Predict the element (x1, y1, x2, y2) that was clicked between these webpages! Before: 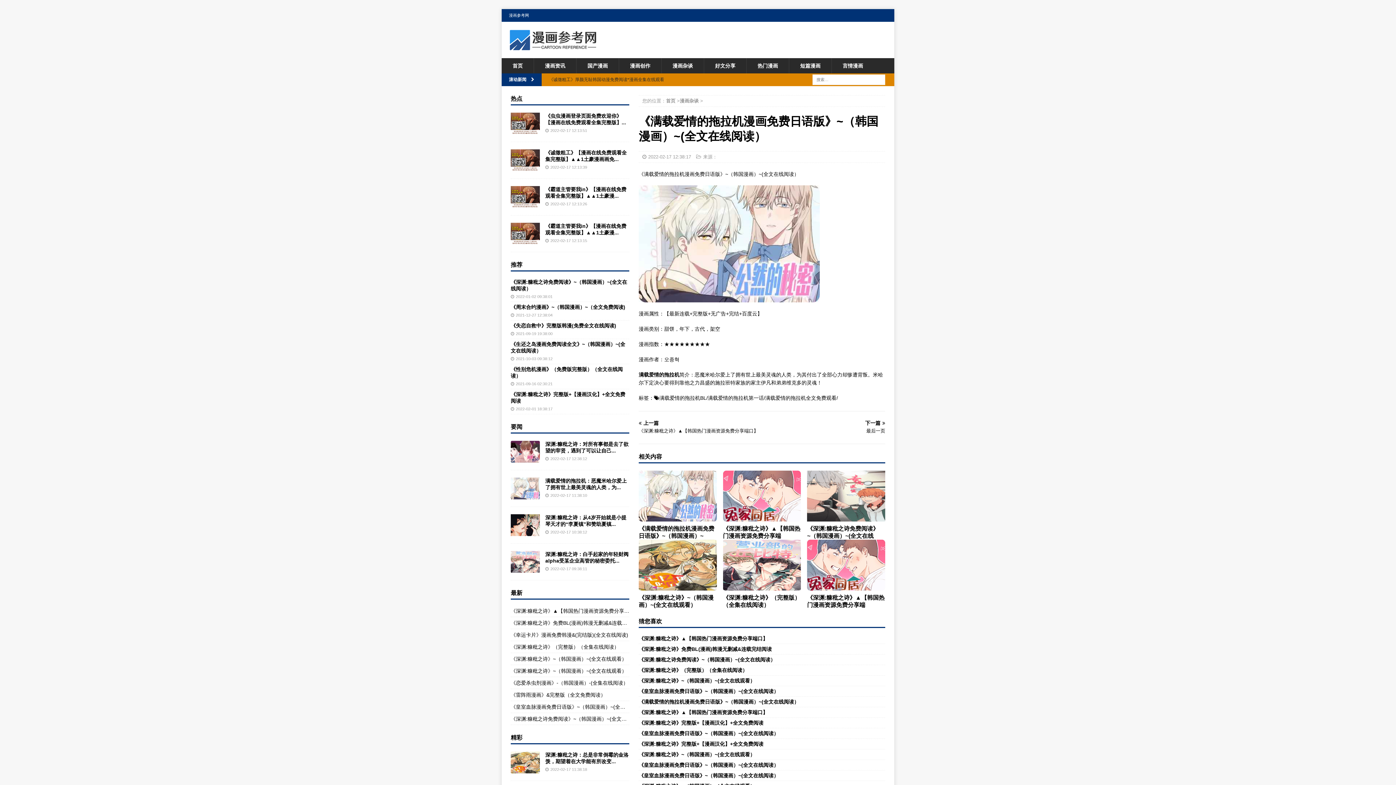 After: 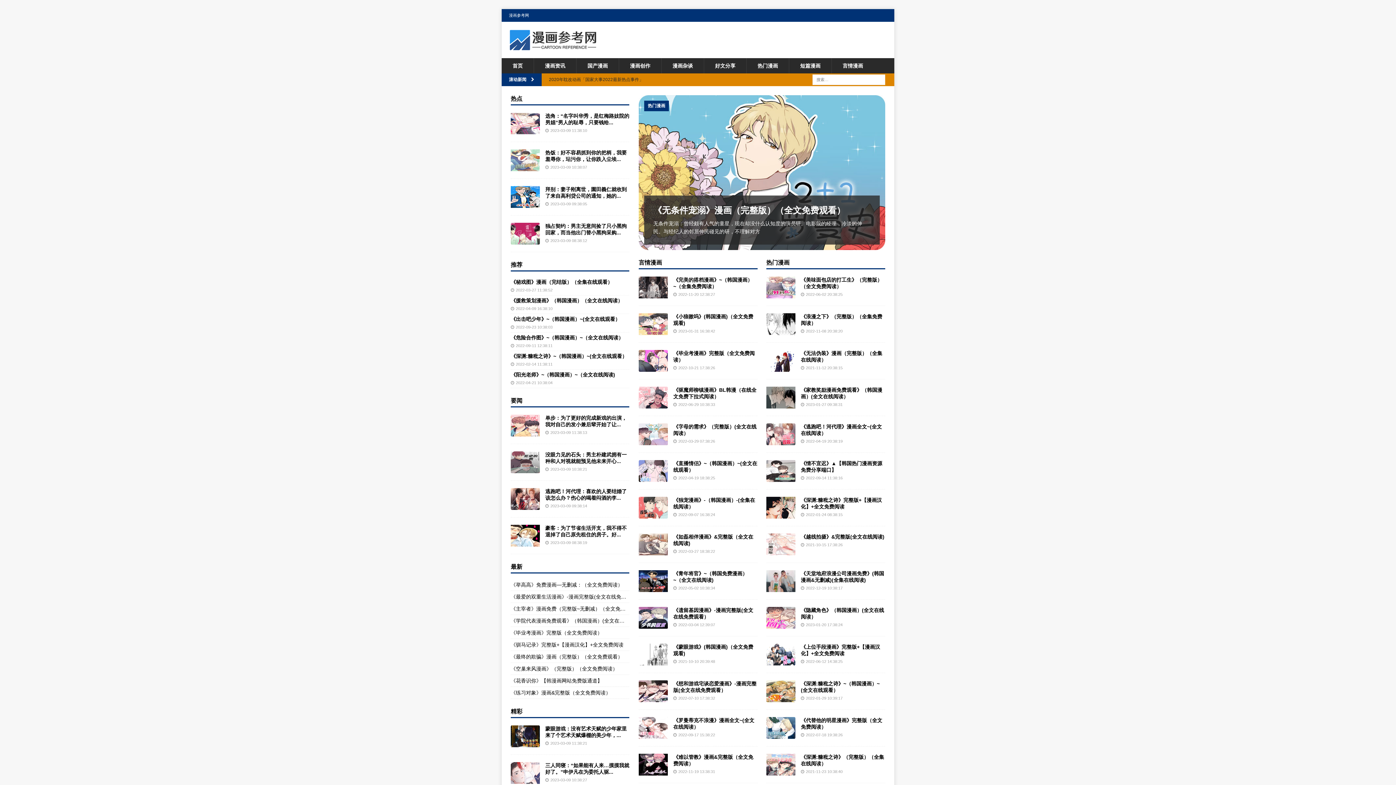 Action: bbox: (666, 98, 675, 103) label: 首页